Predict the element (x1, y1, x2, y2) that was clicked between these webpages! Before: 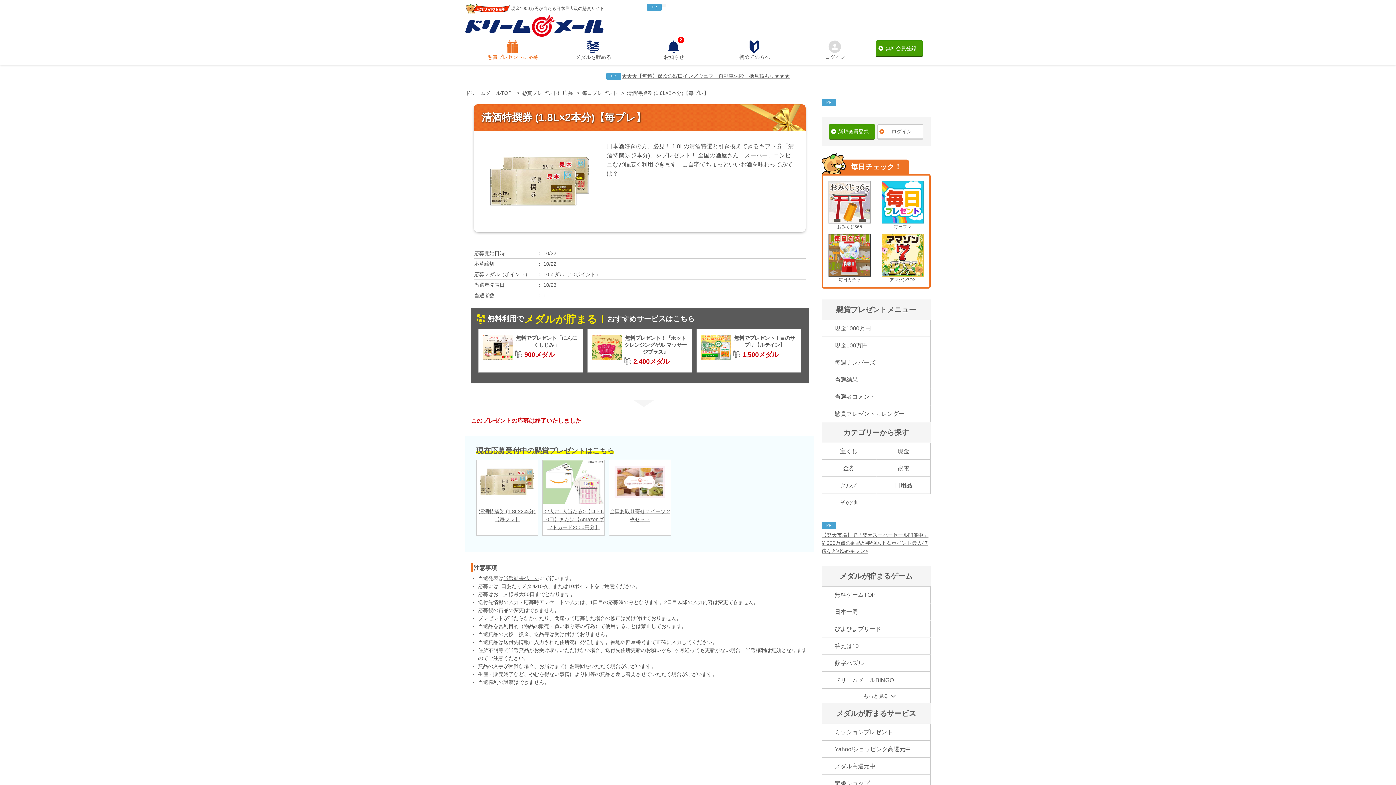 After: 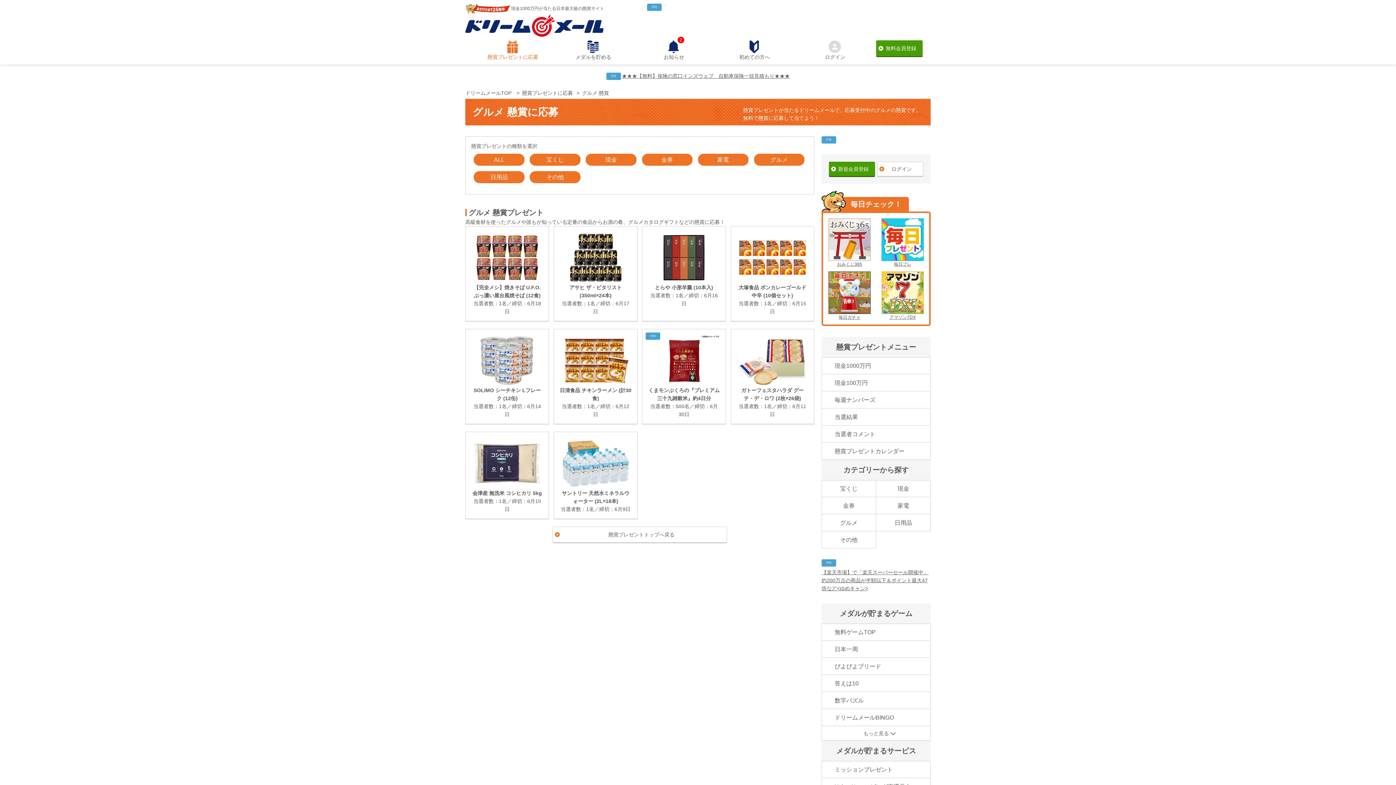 Action: bbox: (821, 477, 876, 494) label: グルメ